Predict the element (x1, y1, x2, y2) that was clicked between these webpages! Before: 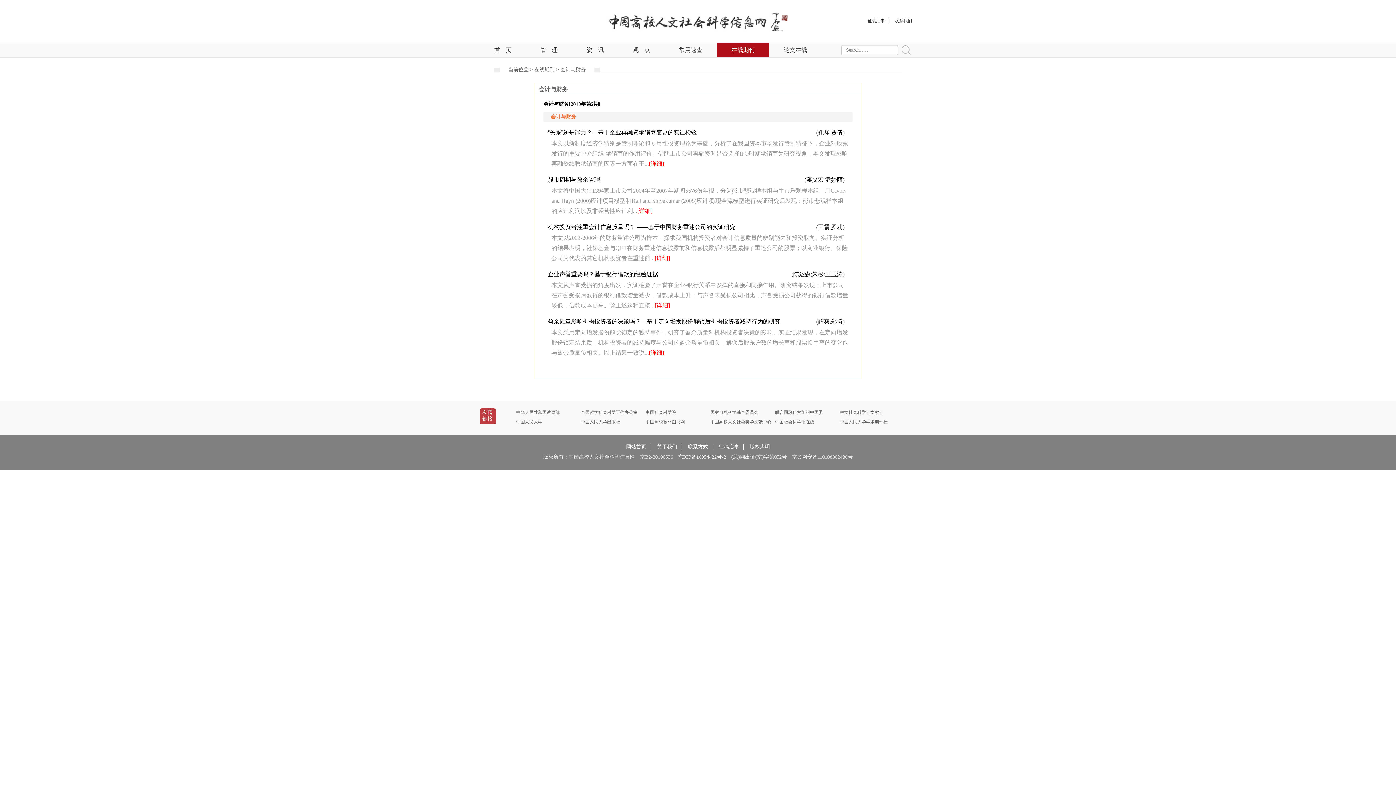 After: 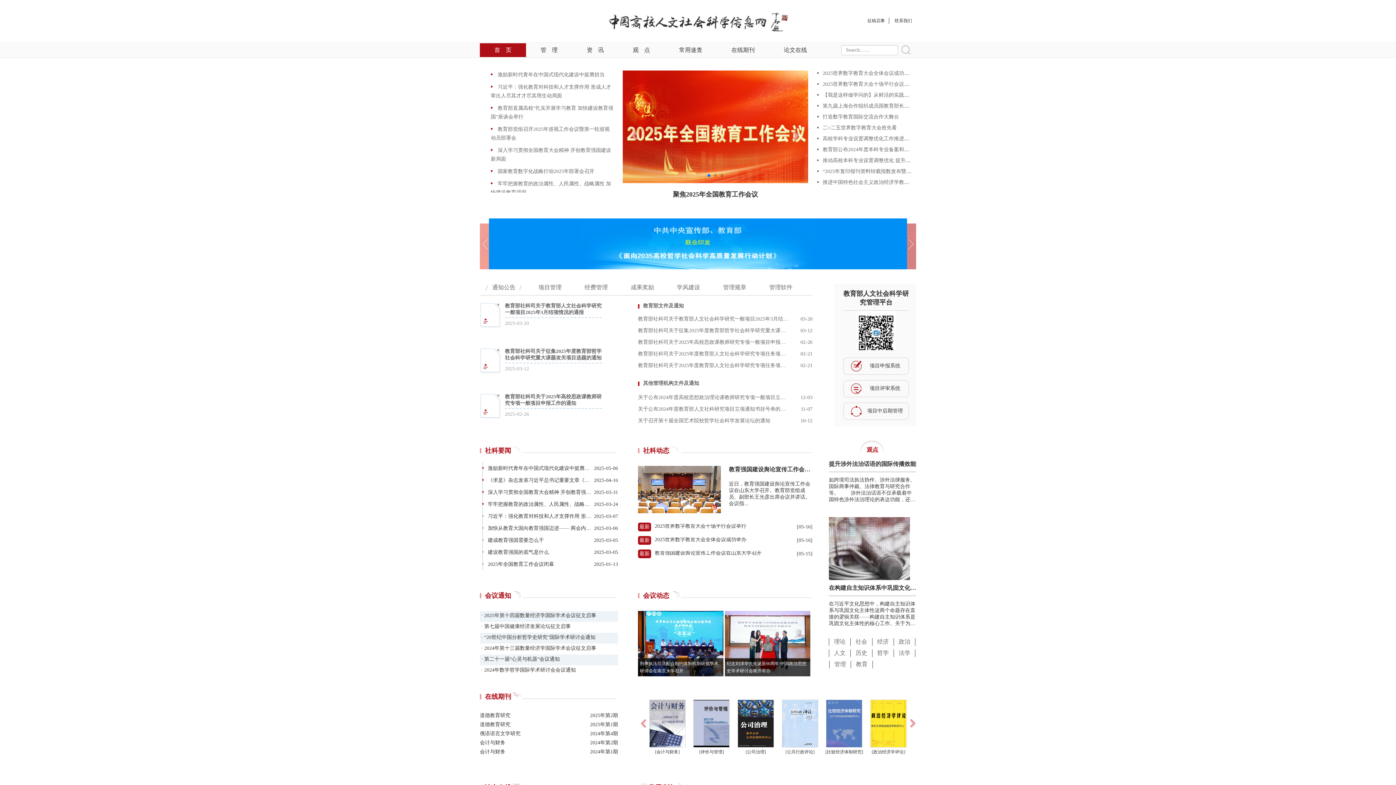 Action: label: 首页 bbox: (480, 43, 526, 57)